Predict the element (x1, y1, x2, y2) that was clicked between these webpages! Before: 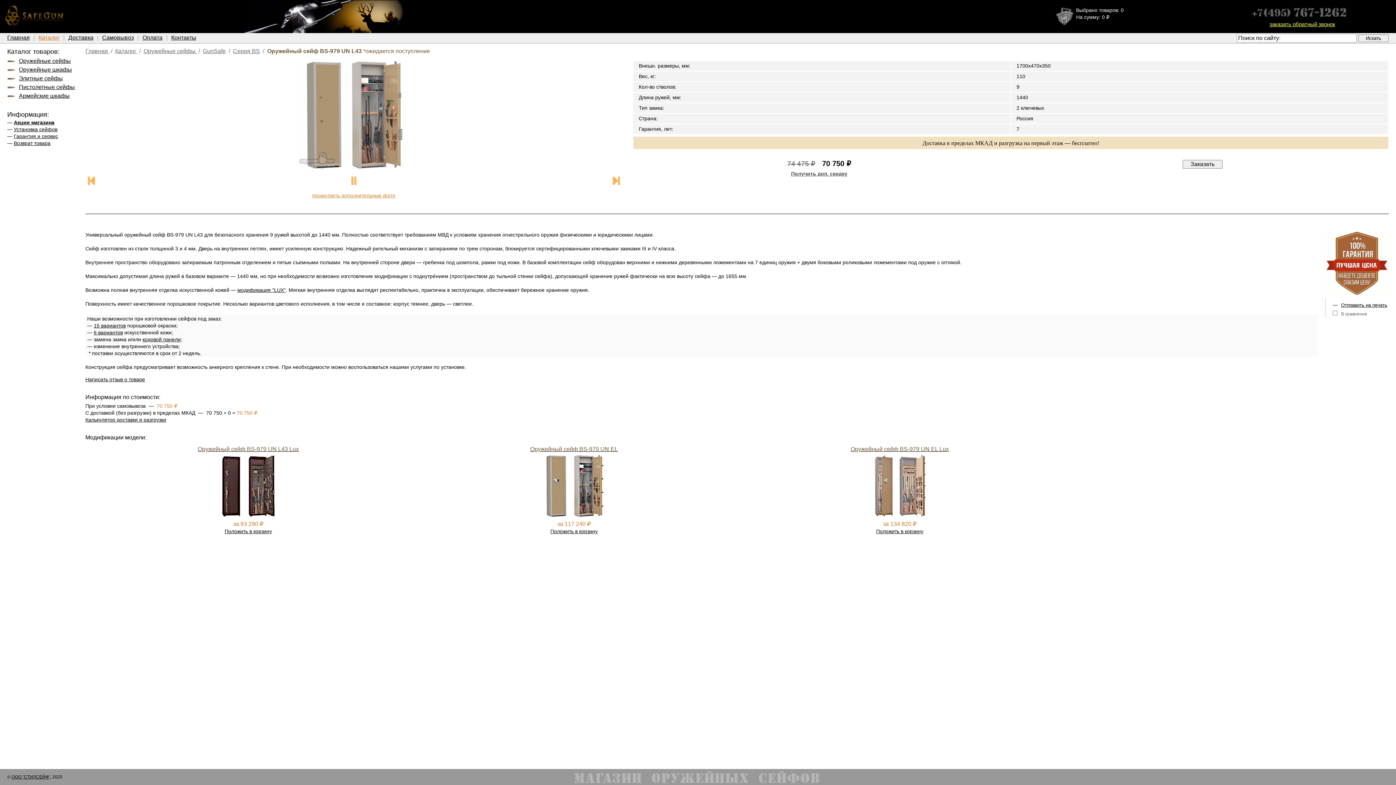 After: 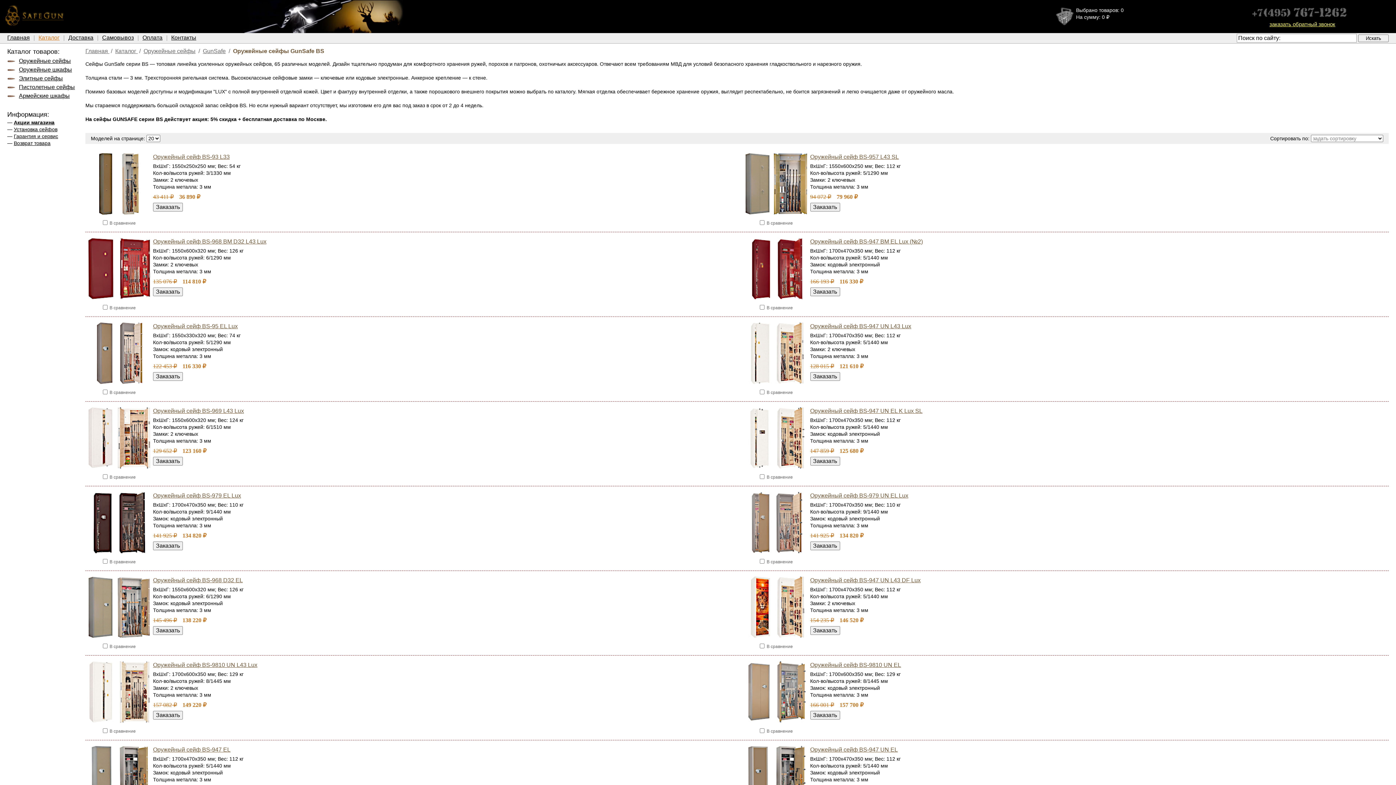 Action: bbox: (233, 48, 260, 54) label: Серия BS